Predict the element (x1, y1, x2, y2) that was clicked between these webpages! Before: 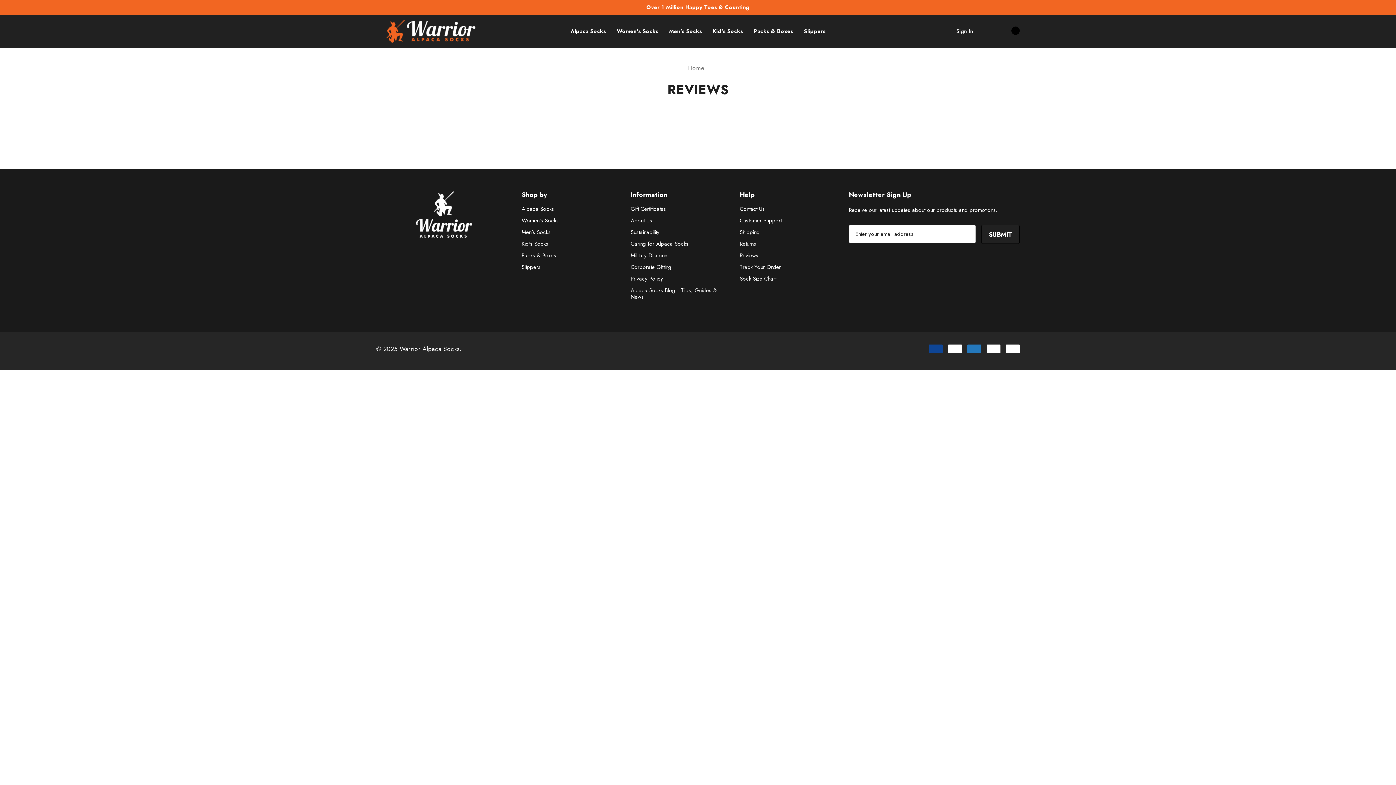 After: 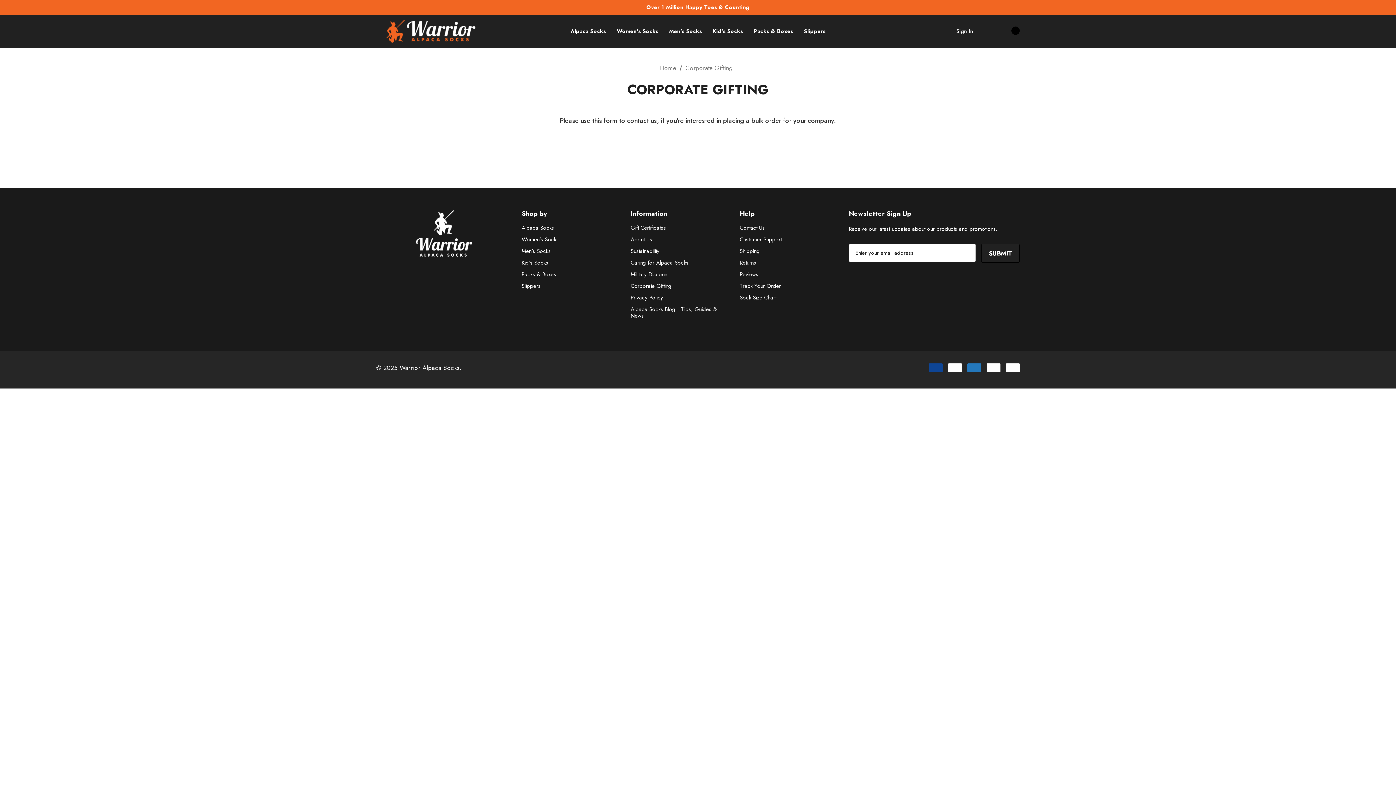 Action: label: Corporate Gifting bbox: (630, 261, 671, 273)